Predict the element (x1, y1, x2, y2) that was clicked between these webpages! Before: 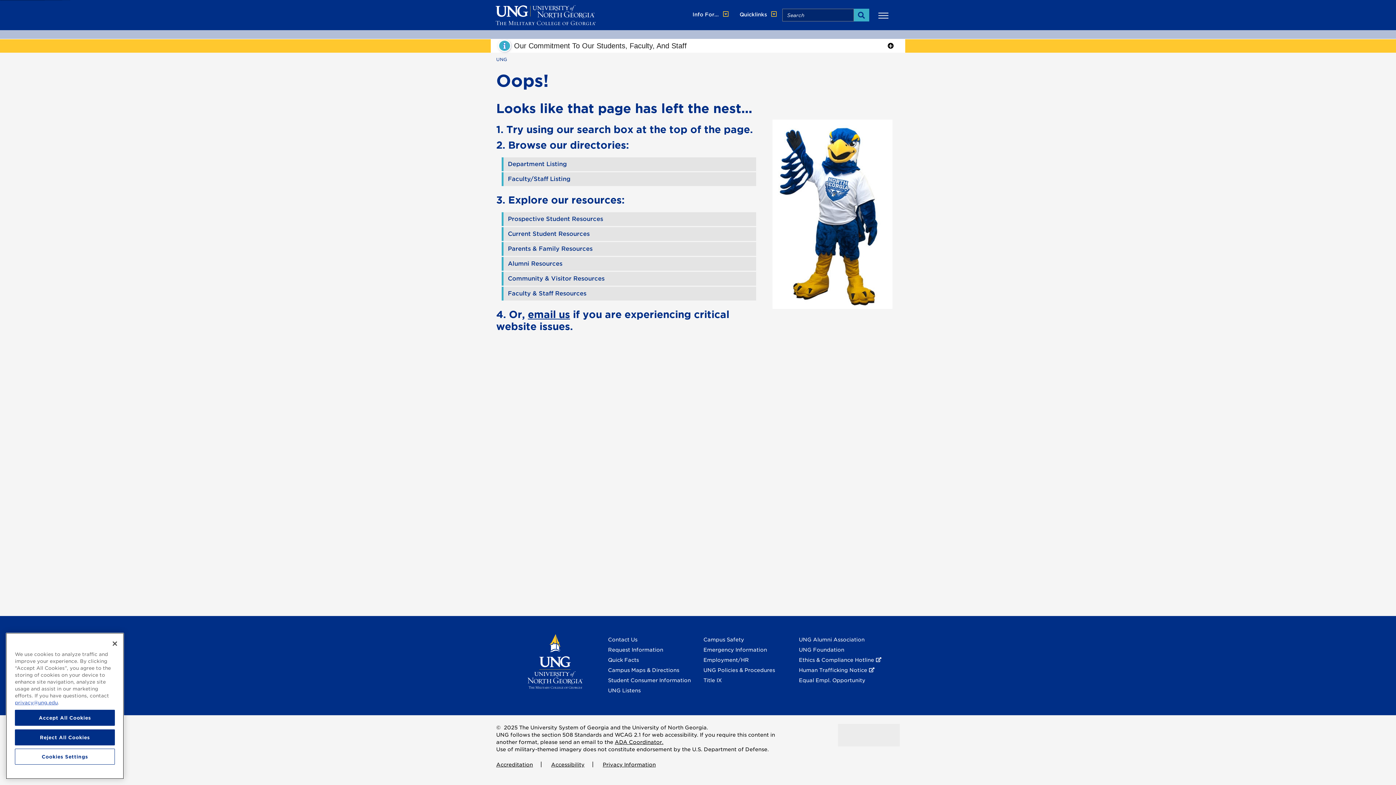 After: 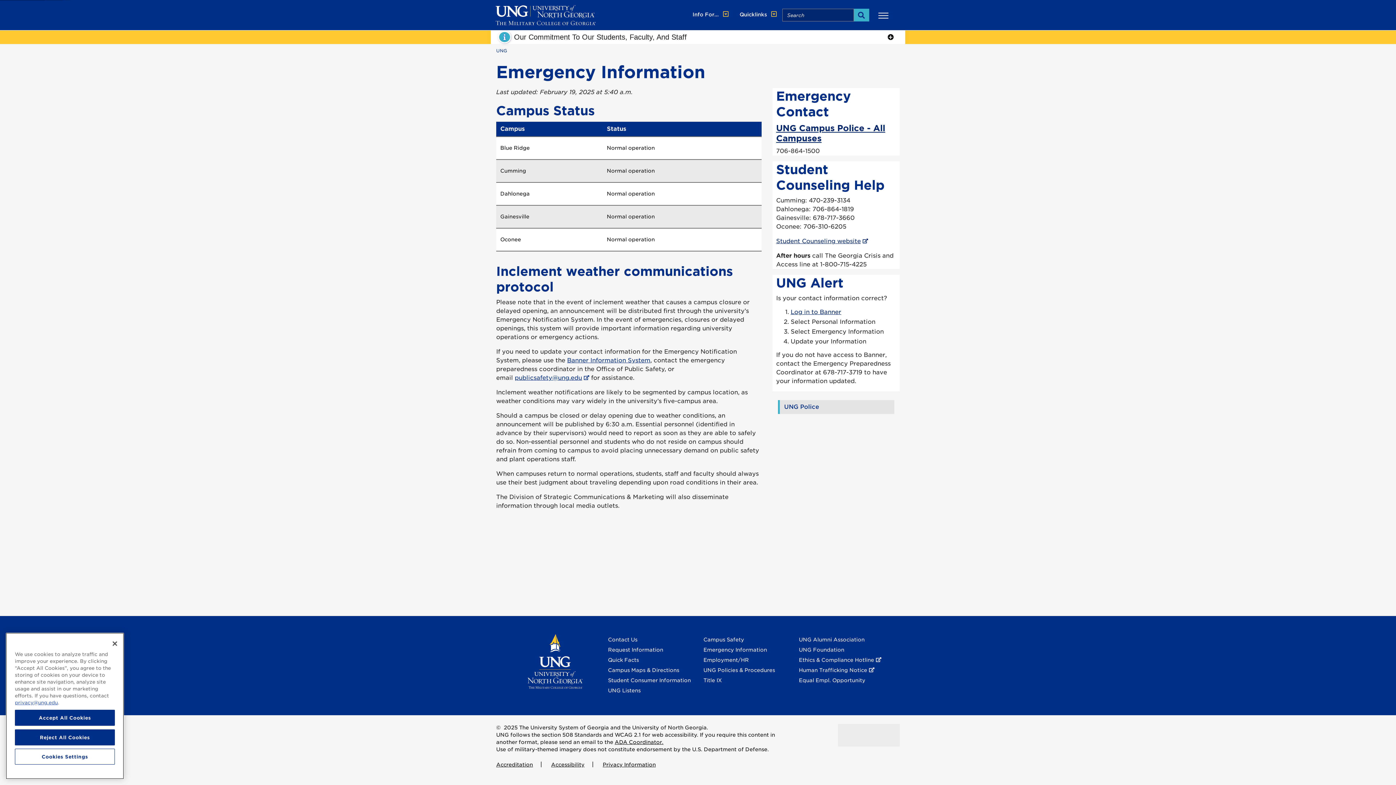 Action: bbox: (703, 647, 767, 653) label: Emergency Information 